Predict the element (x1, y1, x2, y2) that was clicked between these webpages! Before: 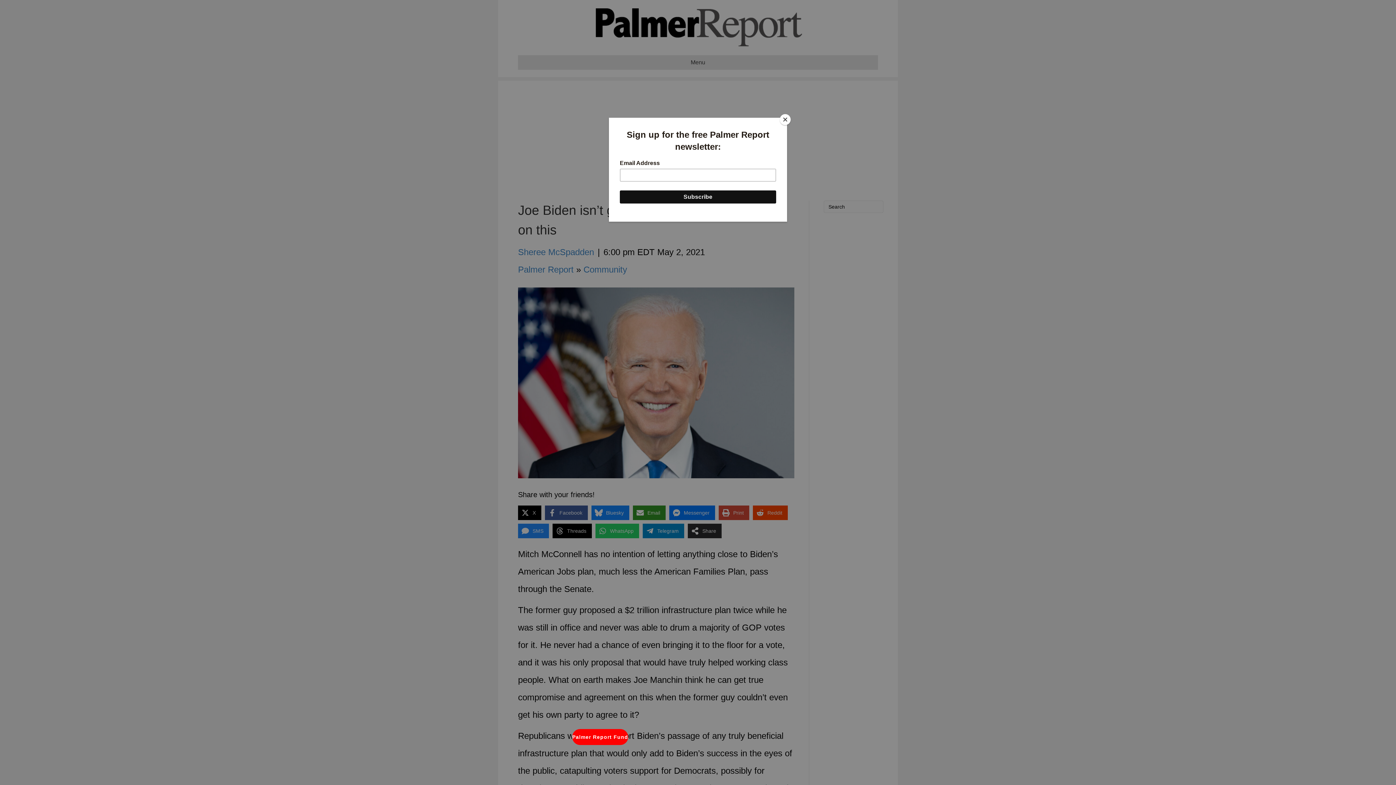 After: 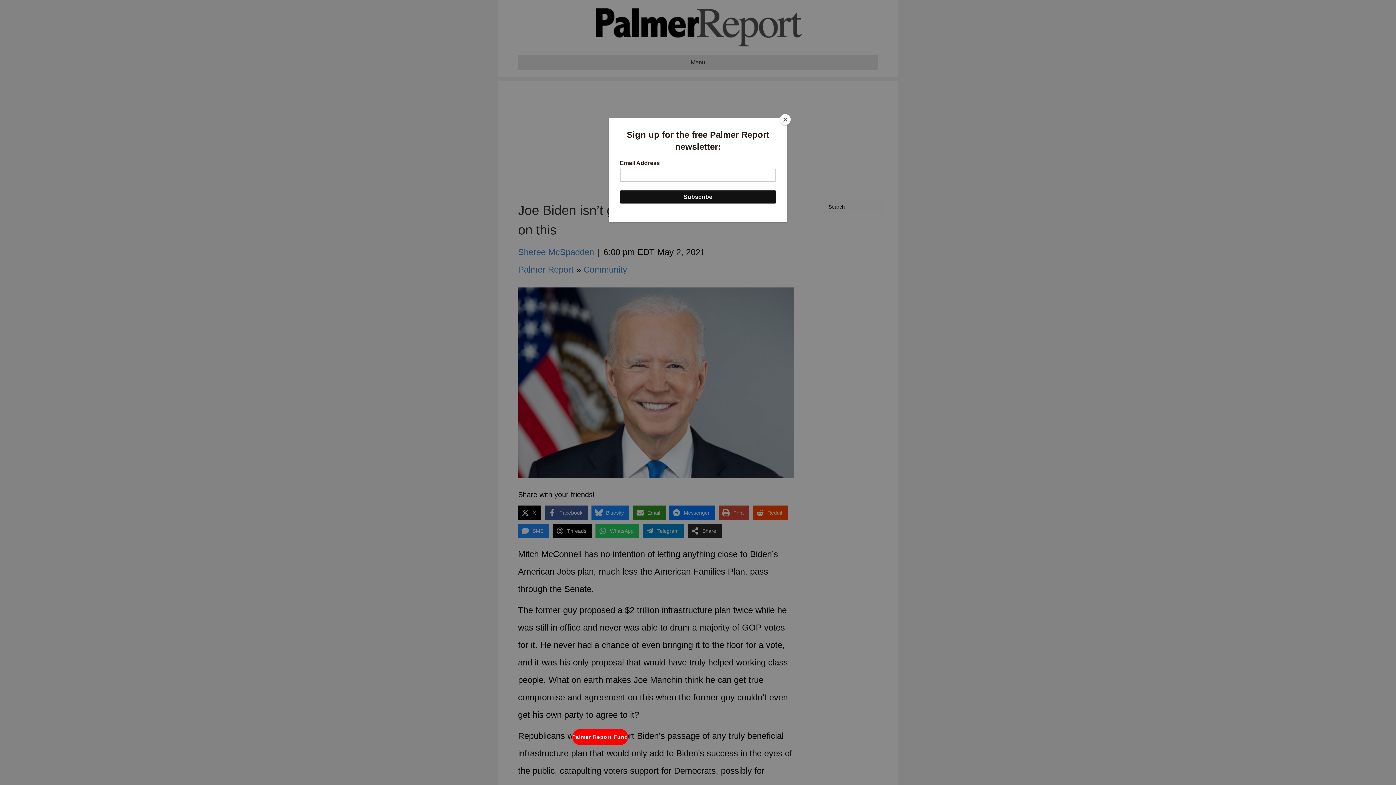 Action: bbox: (694, 771, 701, 781)